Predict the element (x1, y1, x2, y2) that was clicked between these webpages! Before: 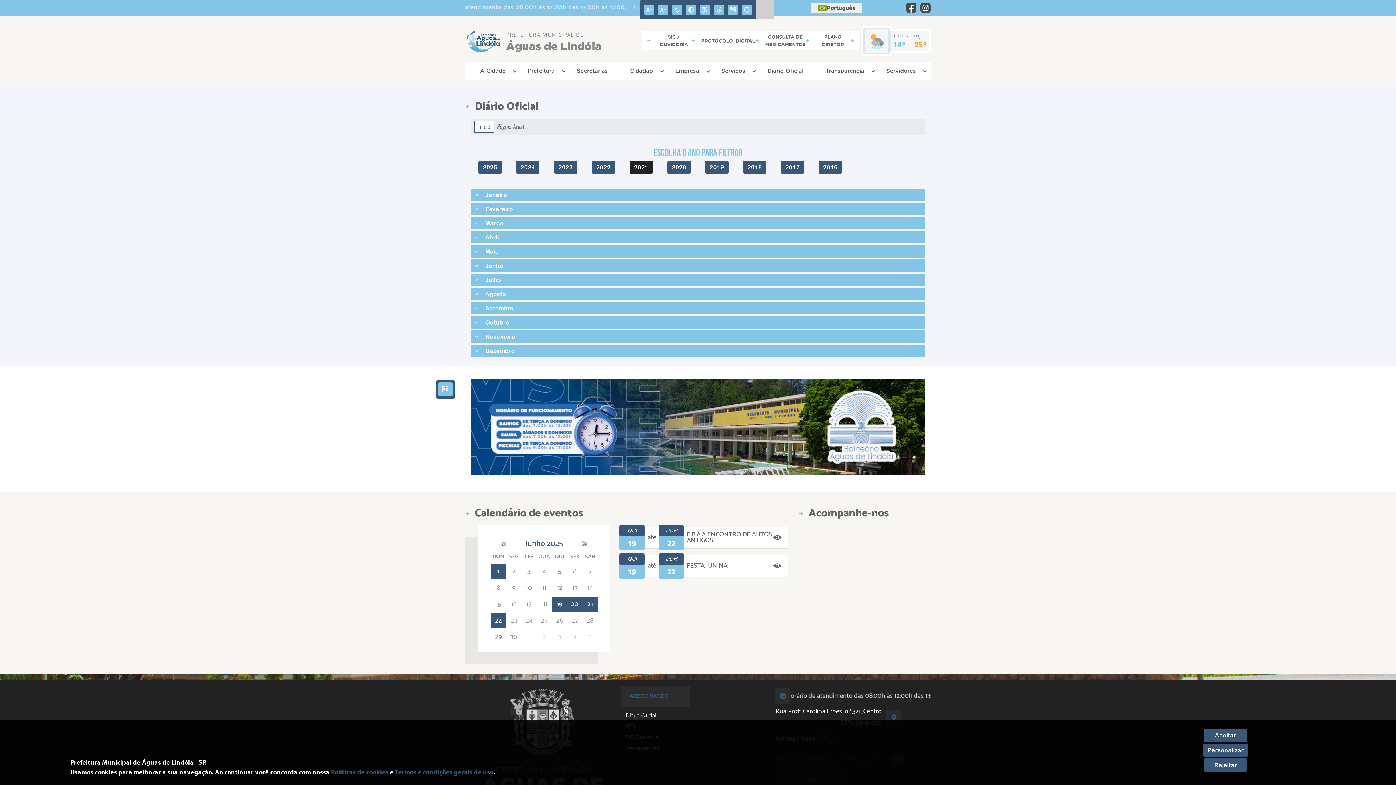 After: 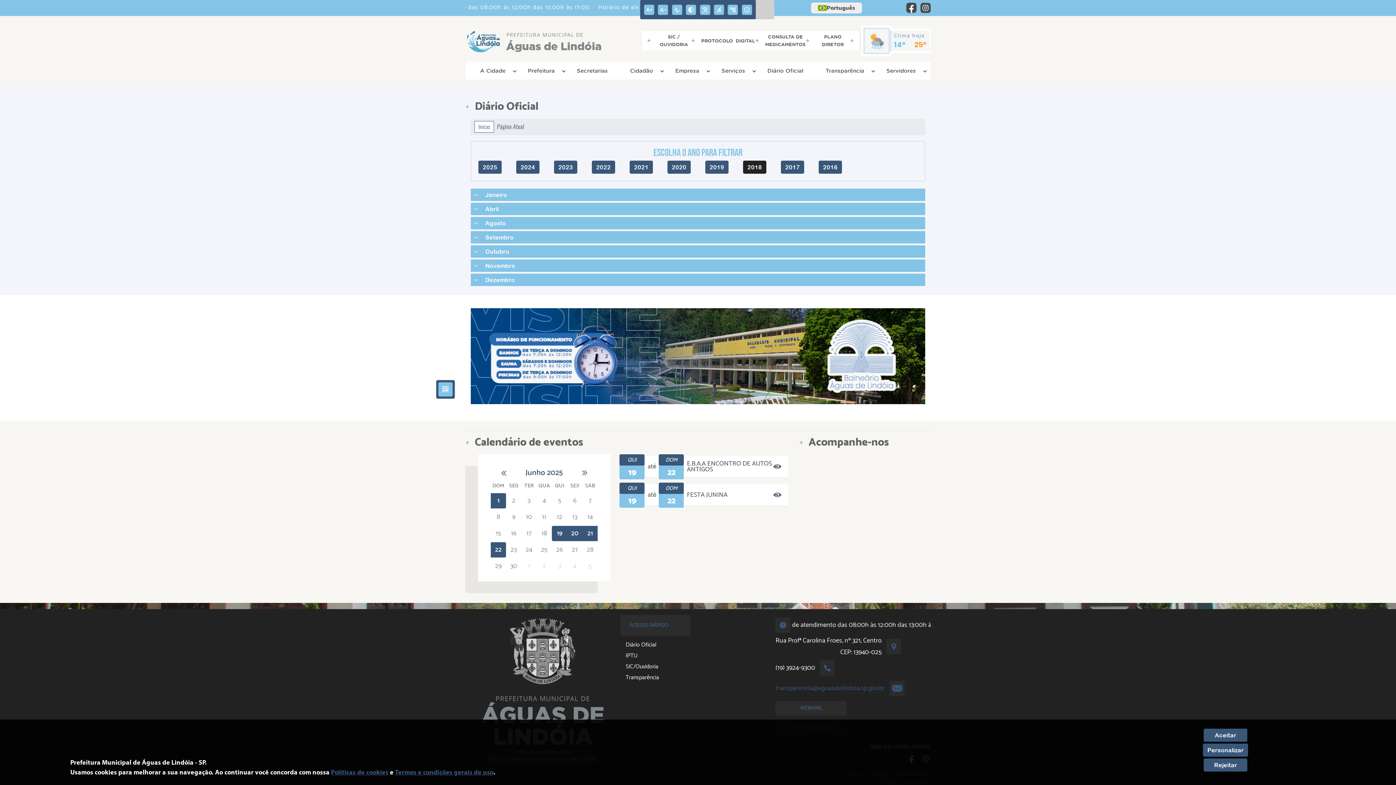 Action: label: 2018 bbox: (741, 163, 768, 169)